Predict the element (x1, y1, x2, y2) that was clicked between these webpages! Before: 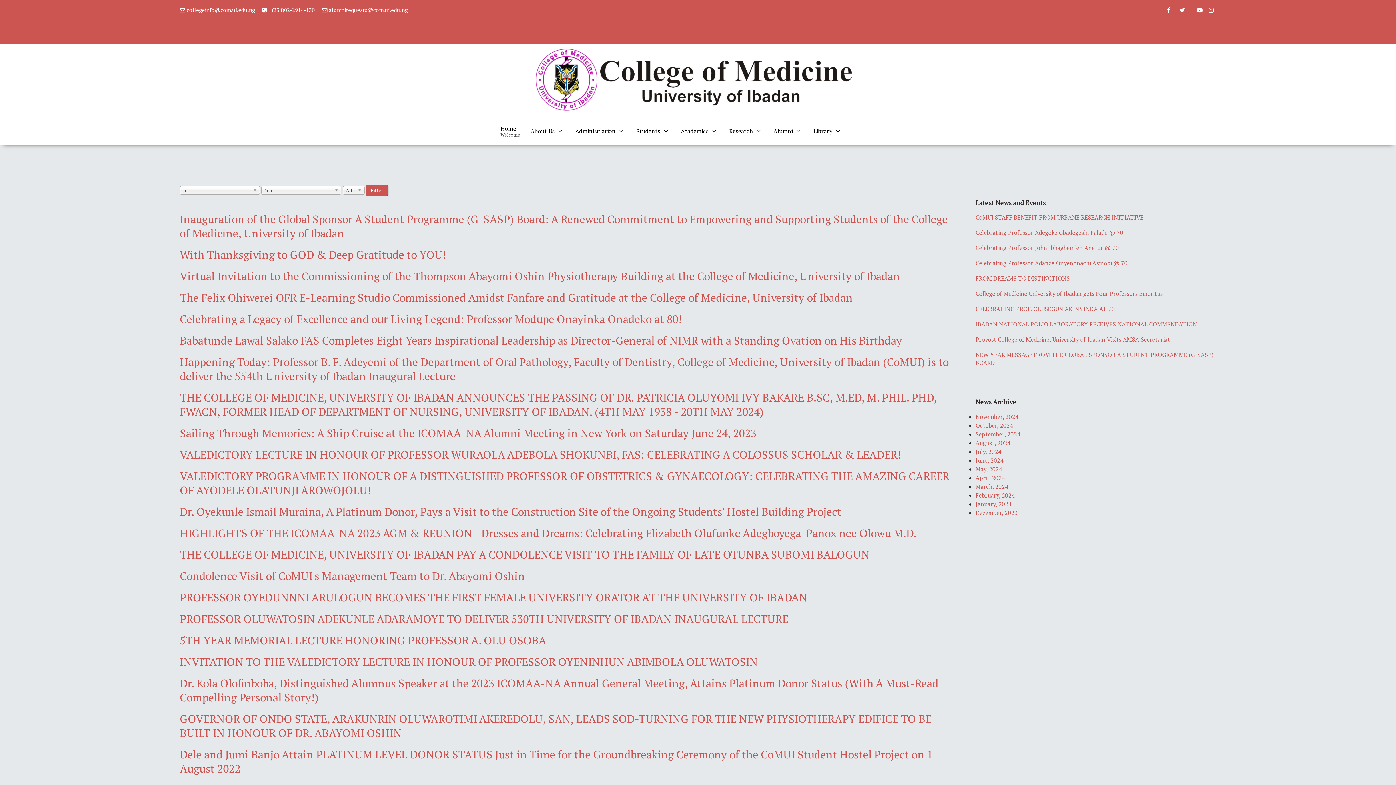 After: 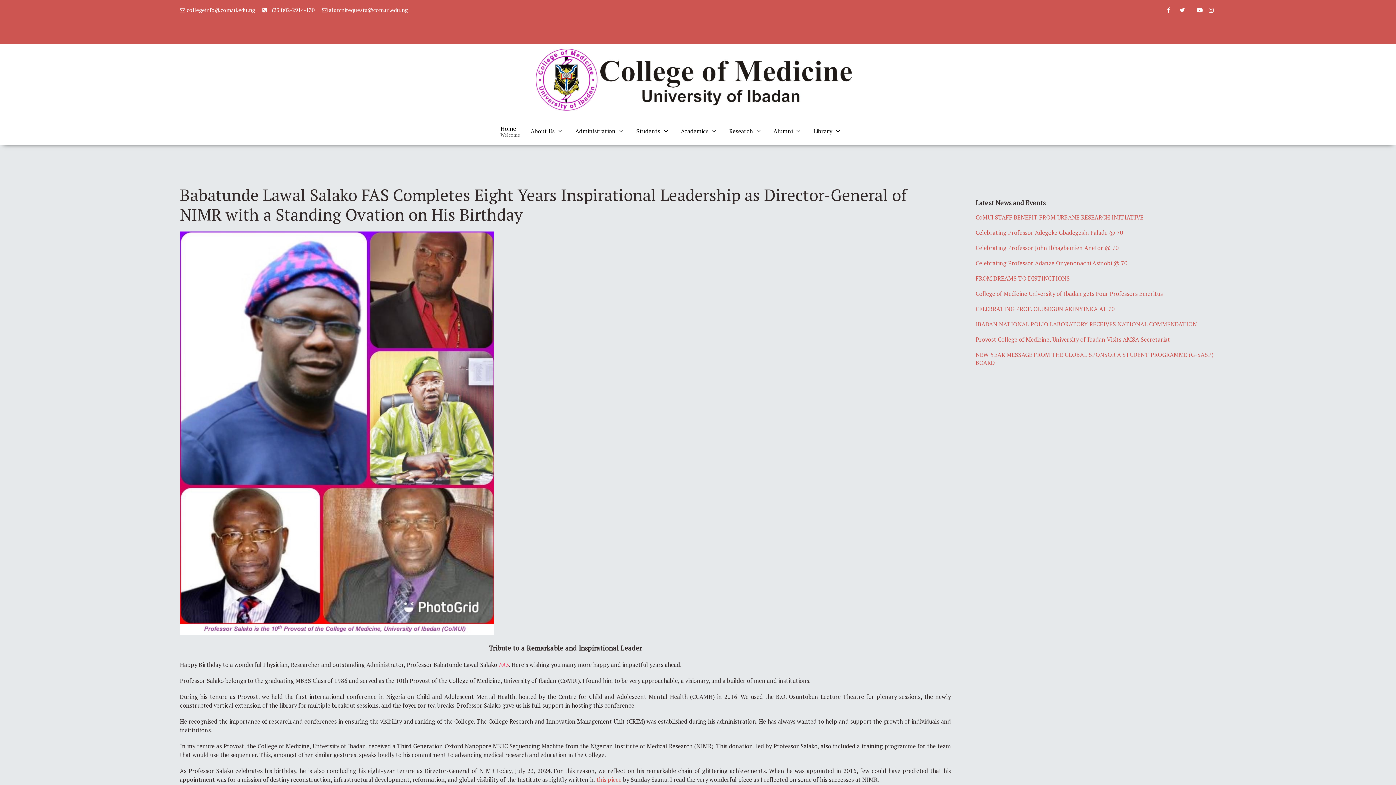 Action: bbox: (179, 333, 902, 348) label: Babatunde Lawal Salako FAS Completes Eight Years Inspirational Leadership as Director-General of NIMR with a Standing Ovation on His Birthday